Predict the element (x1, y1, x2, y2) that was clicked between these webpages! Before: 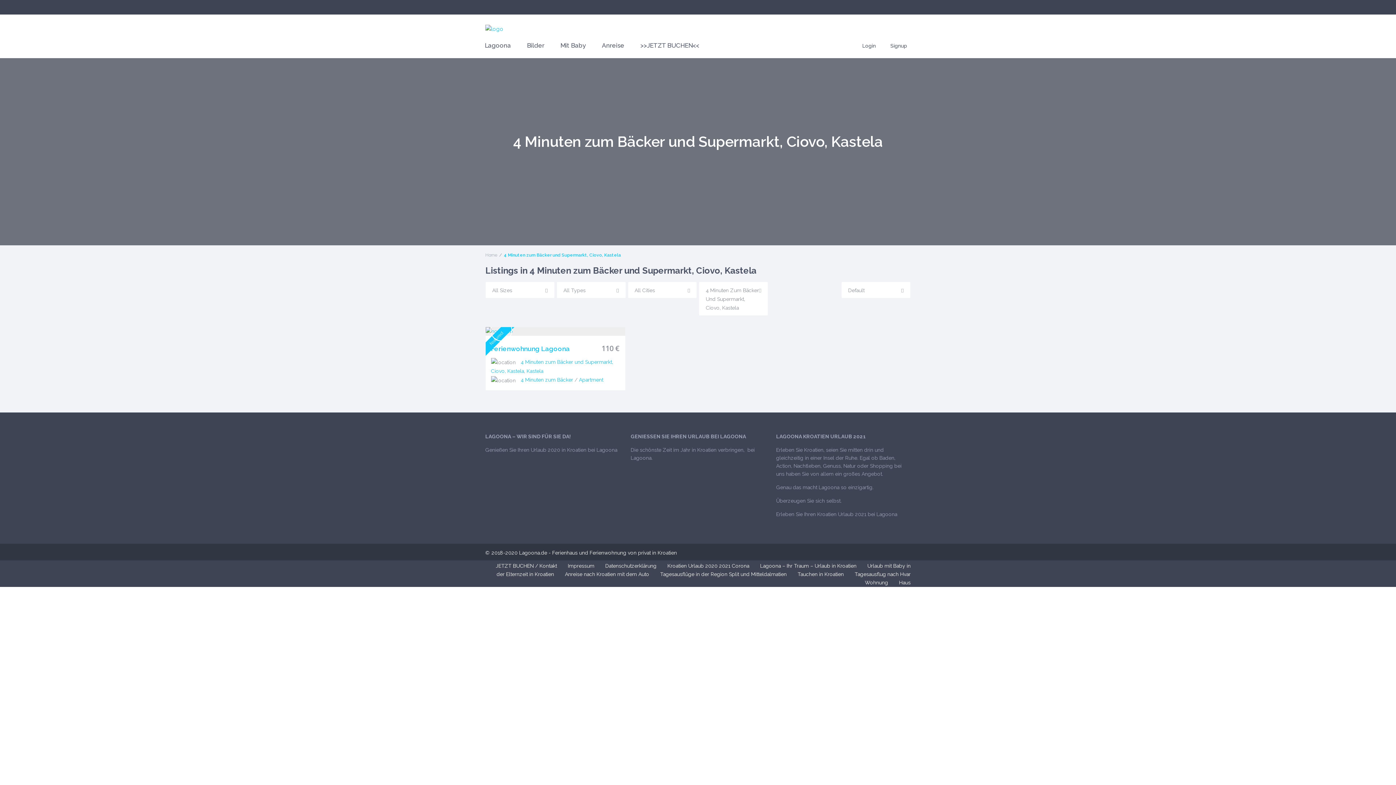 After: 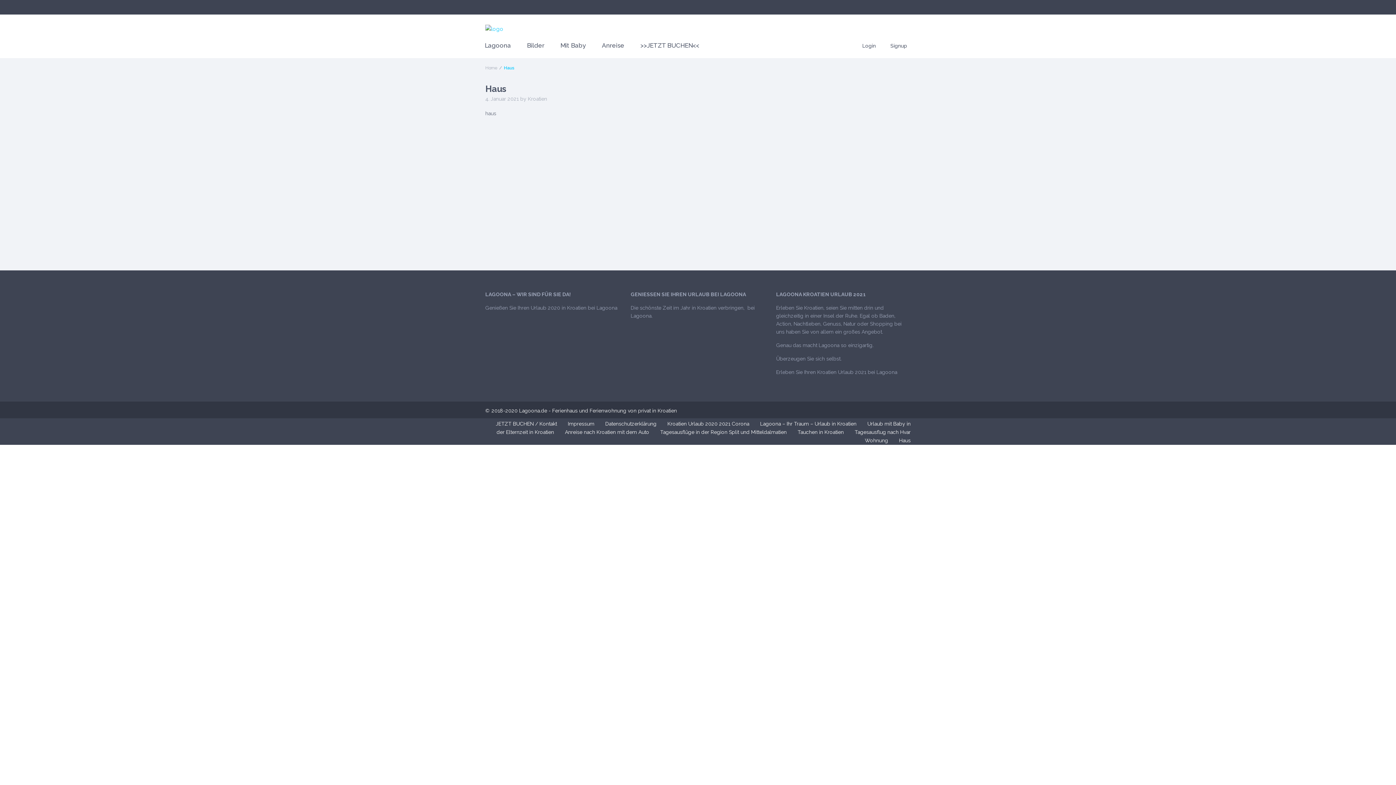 Action: bbox: (899, 579, 910, 585) label: Haus